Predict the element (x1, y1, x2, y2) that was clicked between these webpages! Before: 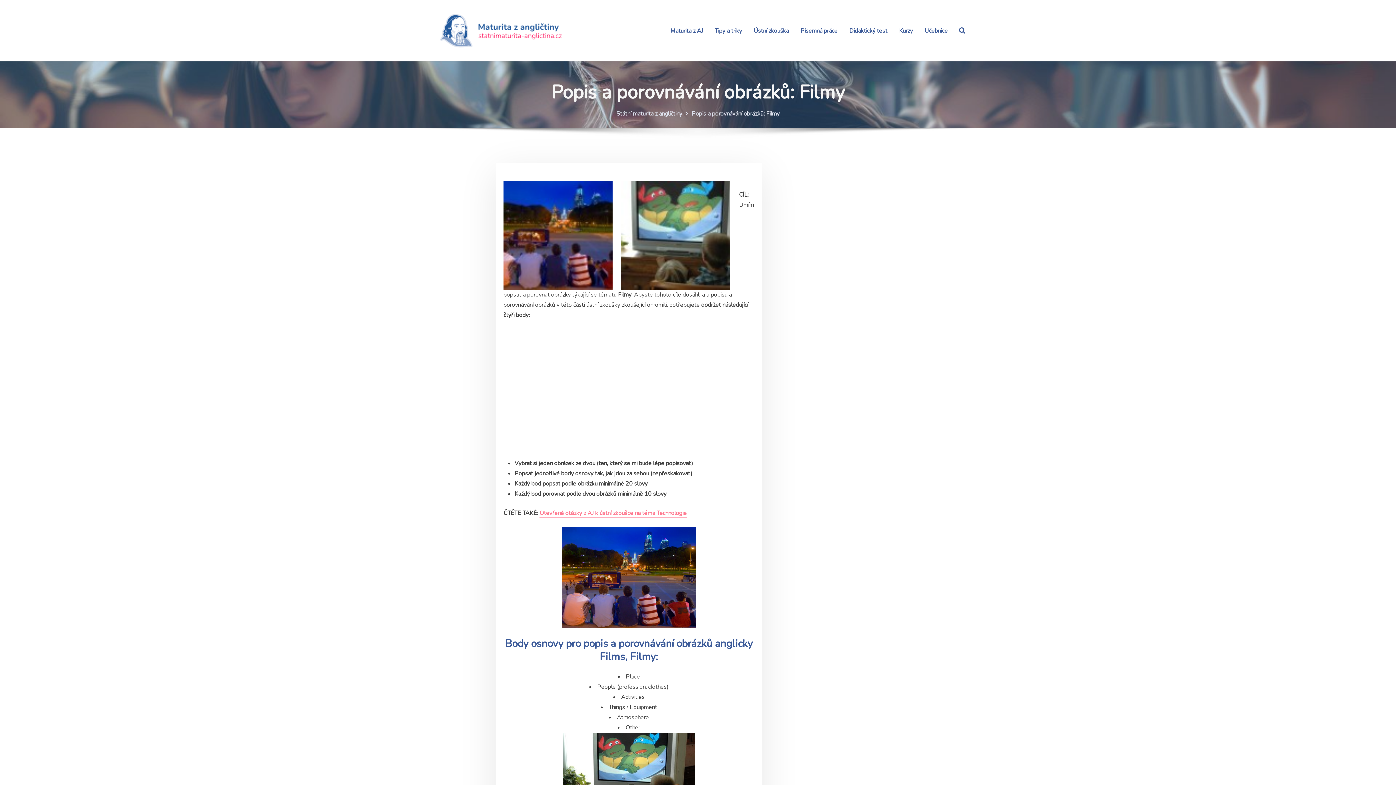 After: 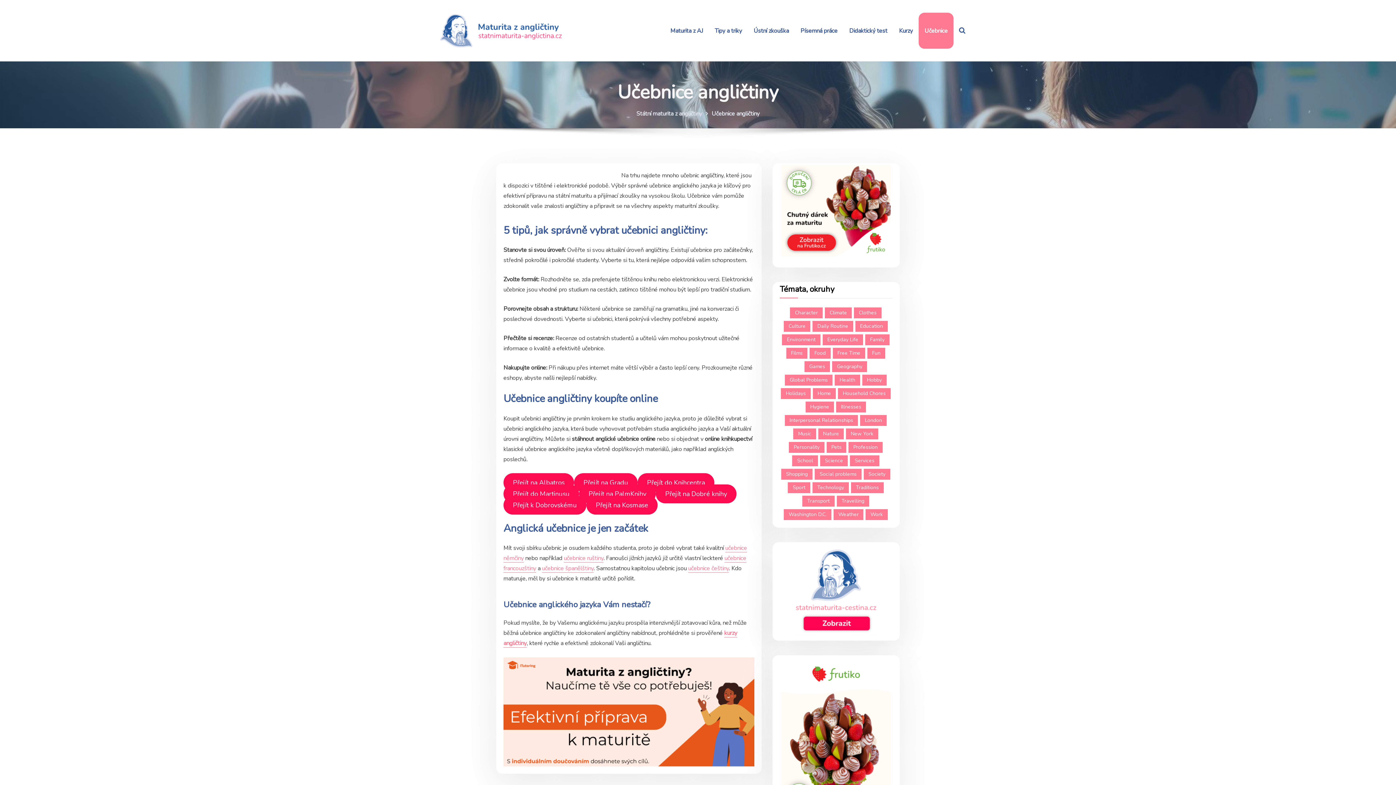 Action: bbox: (918, 12, 953, 48) label: Učebnice